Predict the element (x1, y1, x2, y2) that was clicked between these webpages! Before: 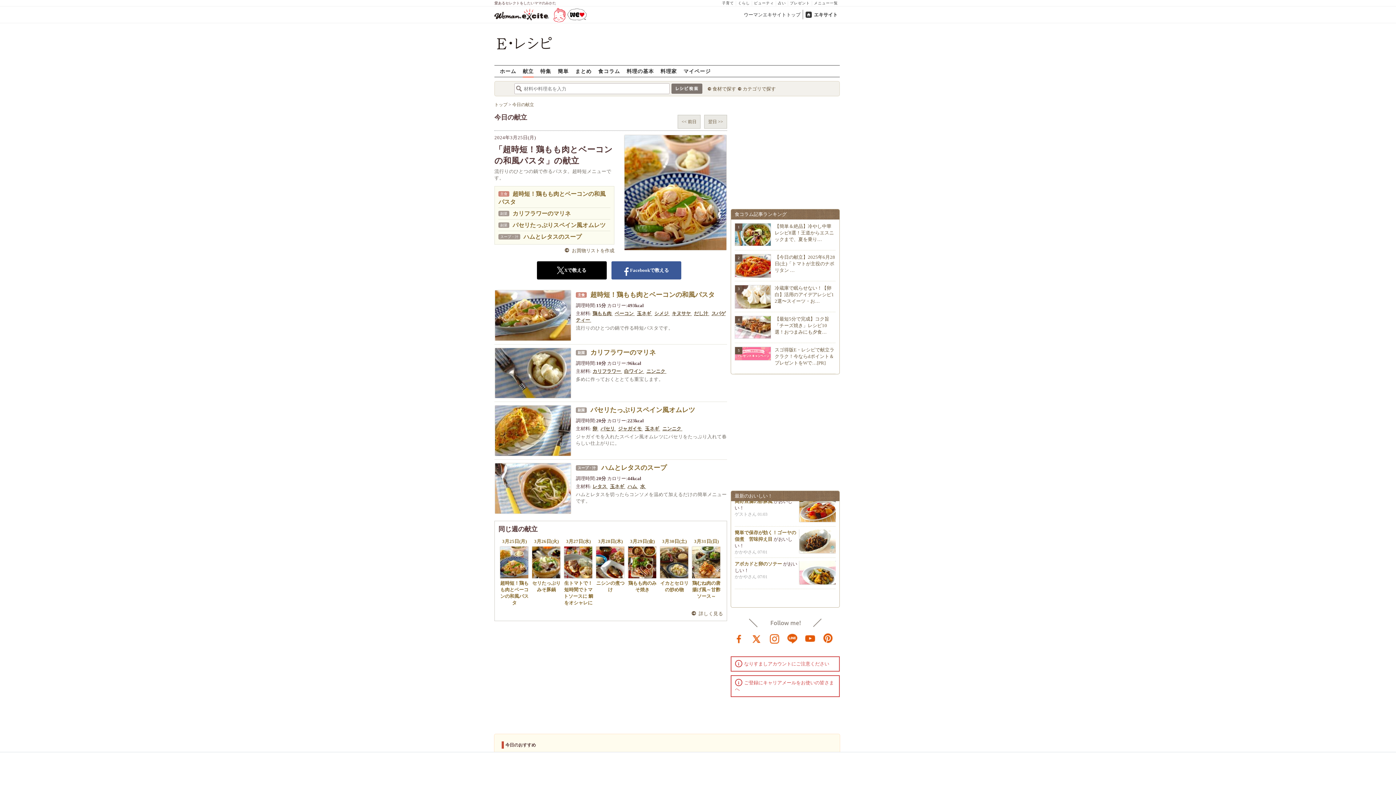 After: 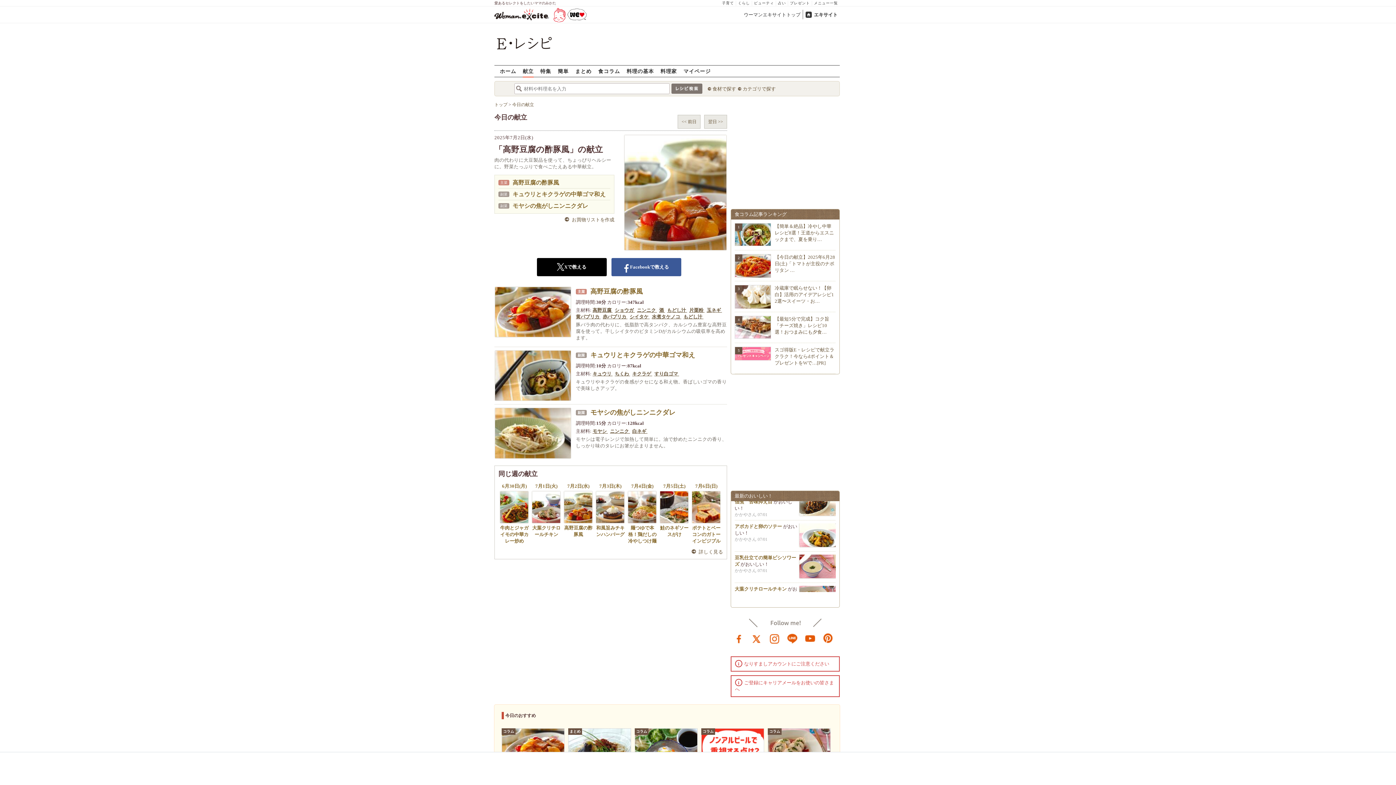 Action: bbox: (522, 65, 533, 77) label: 献立